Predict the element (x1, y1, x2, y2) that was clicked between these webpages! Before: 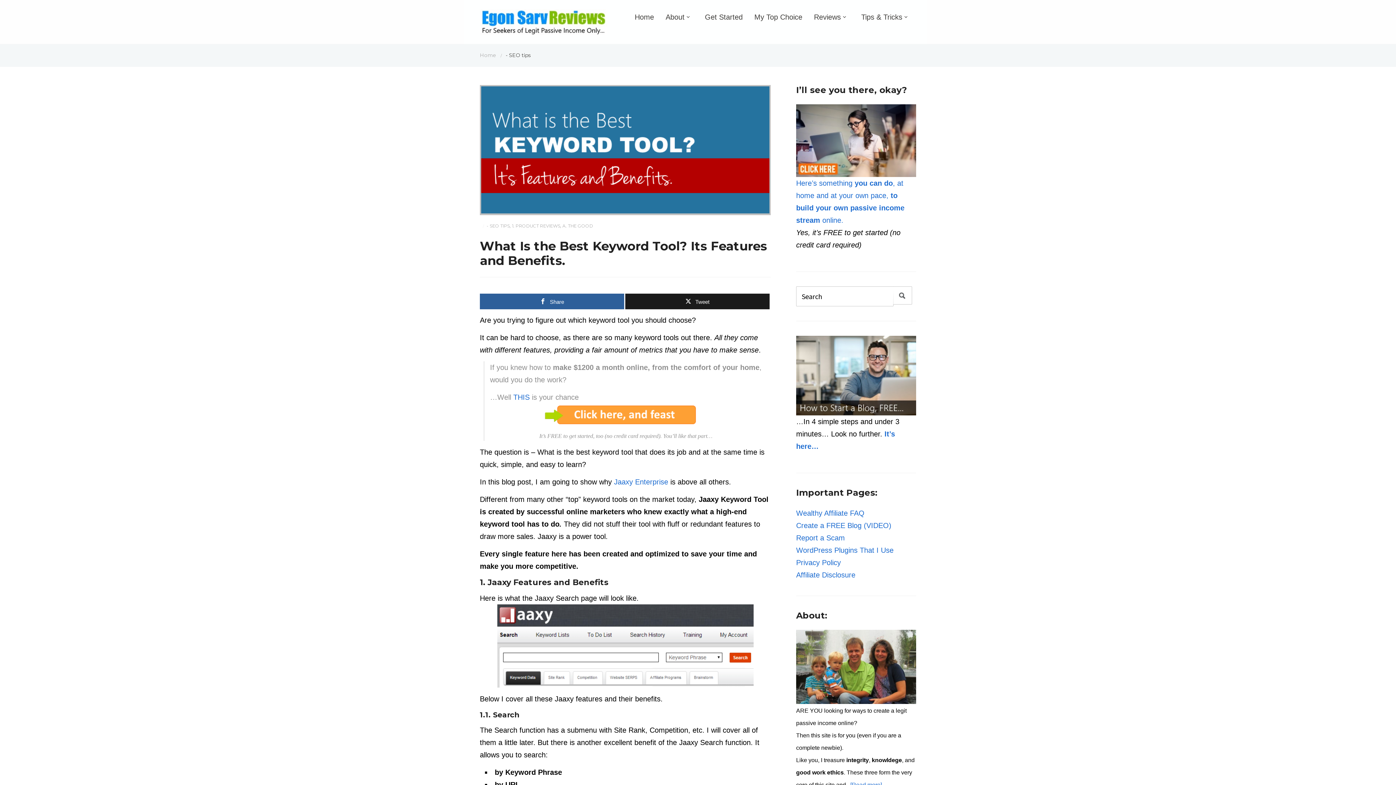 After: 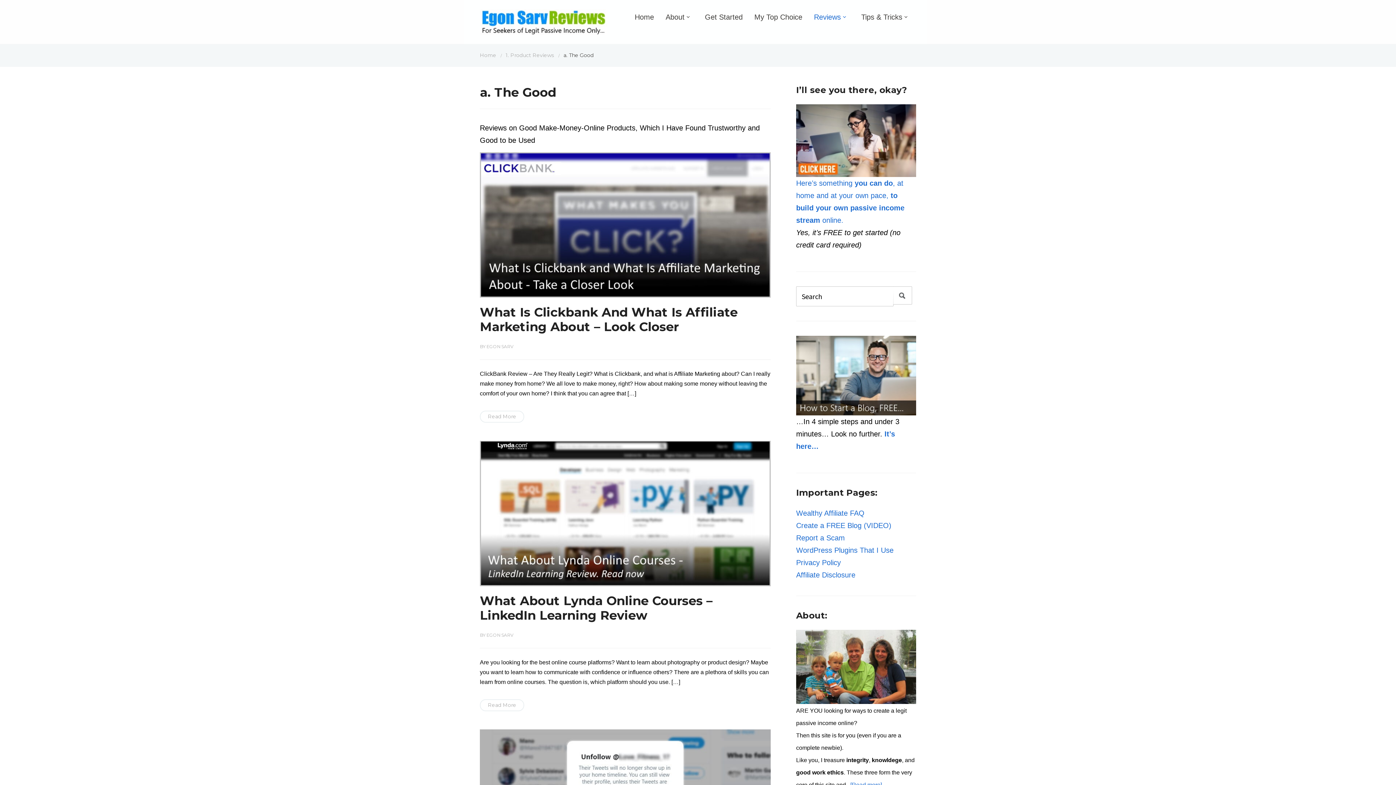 Action: bbox: (562, 223, 593, 228) label: A. THE GOOD